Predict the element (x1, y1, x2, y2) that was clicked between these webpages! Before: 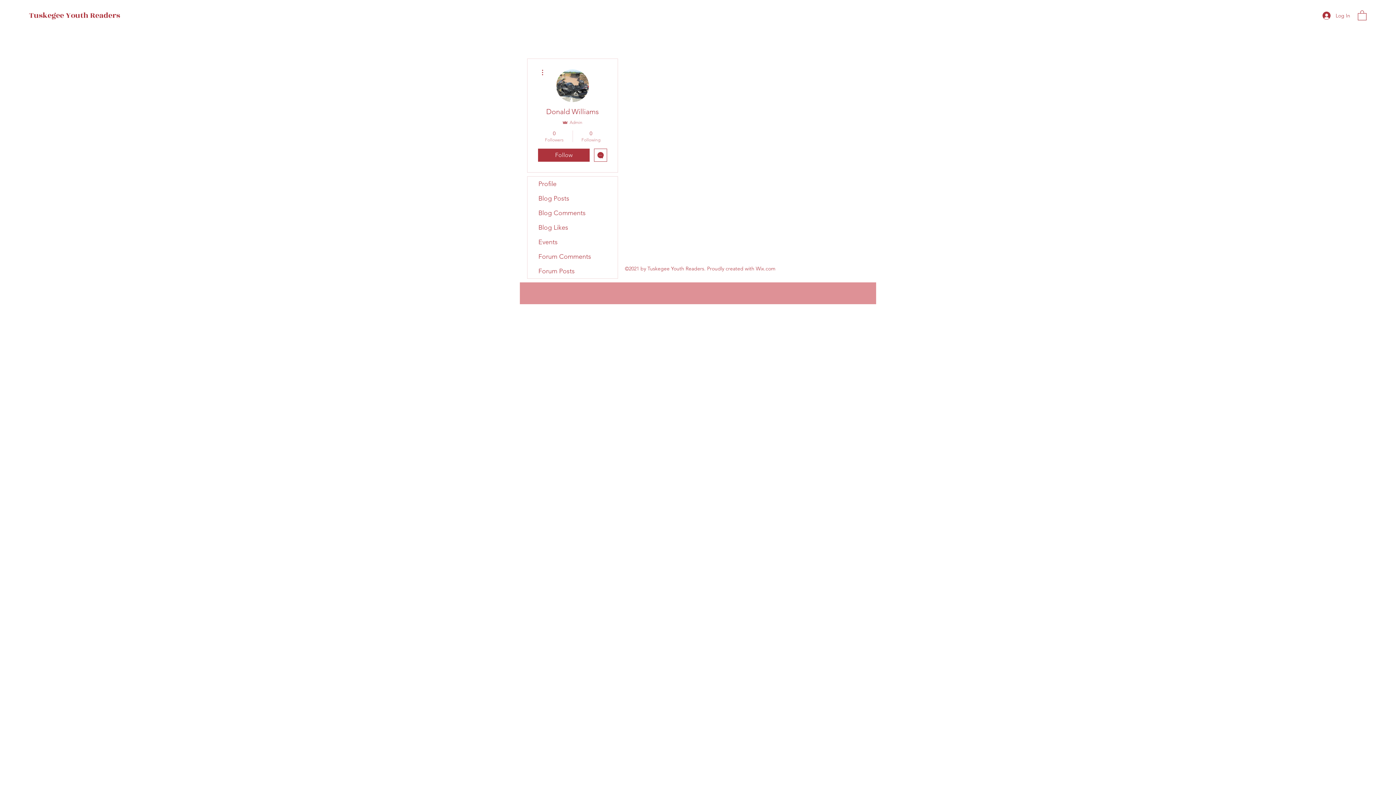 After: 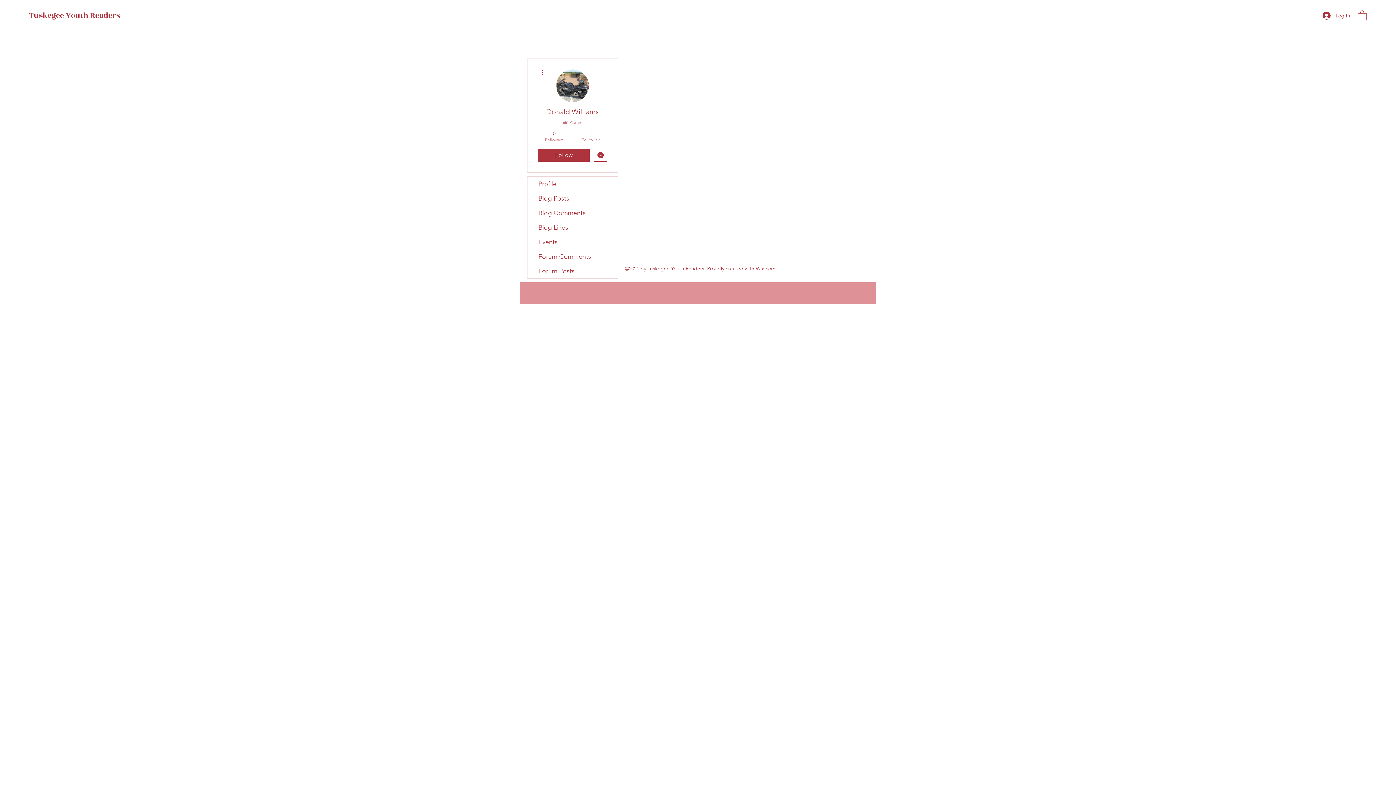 Action: bbox: (538, 148, 589, 161) label: Follow